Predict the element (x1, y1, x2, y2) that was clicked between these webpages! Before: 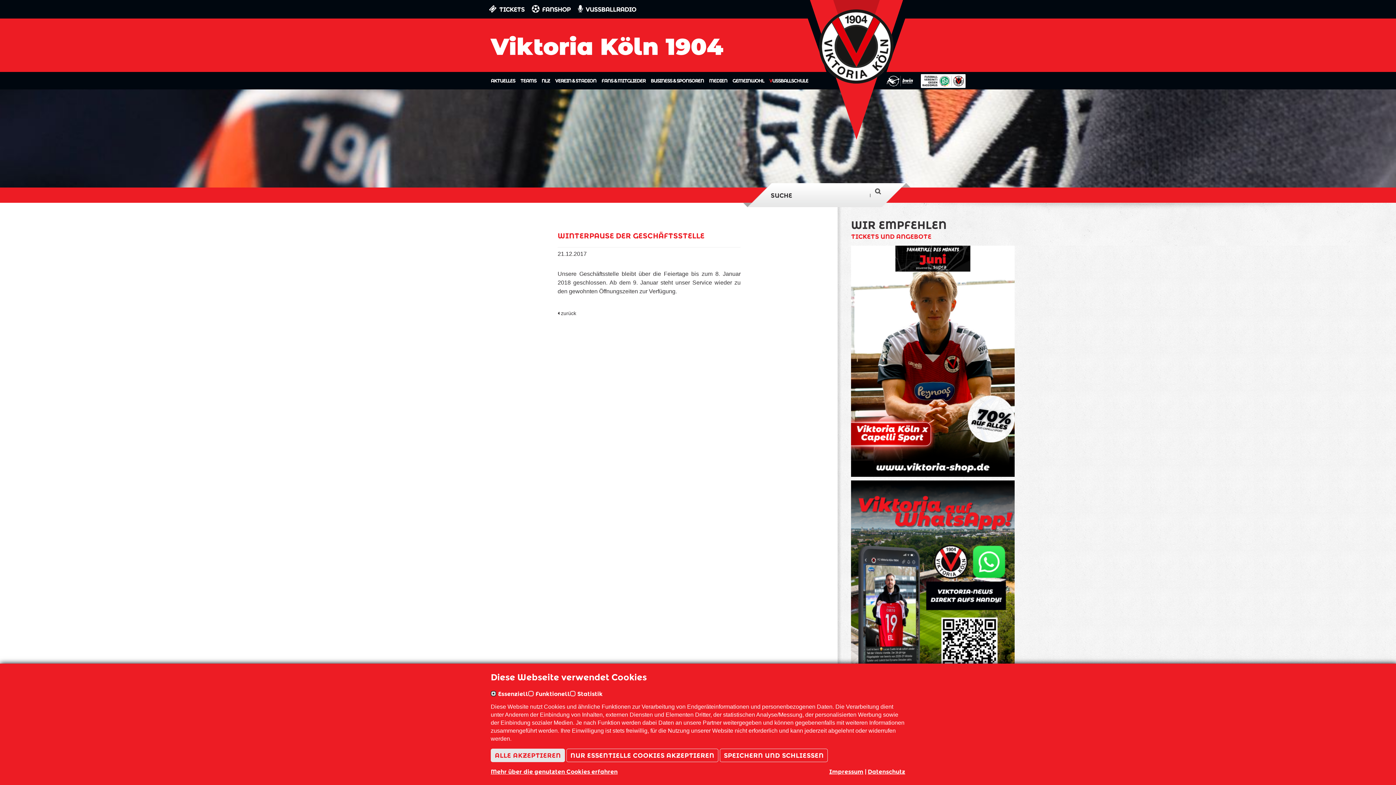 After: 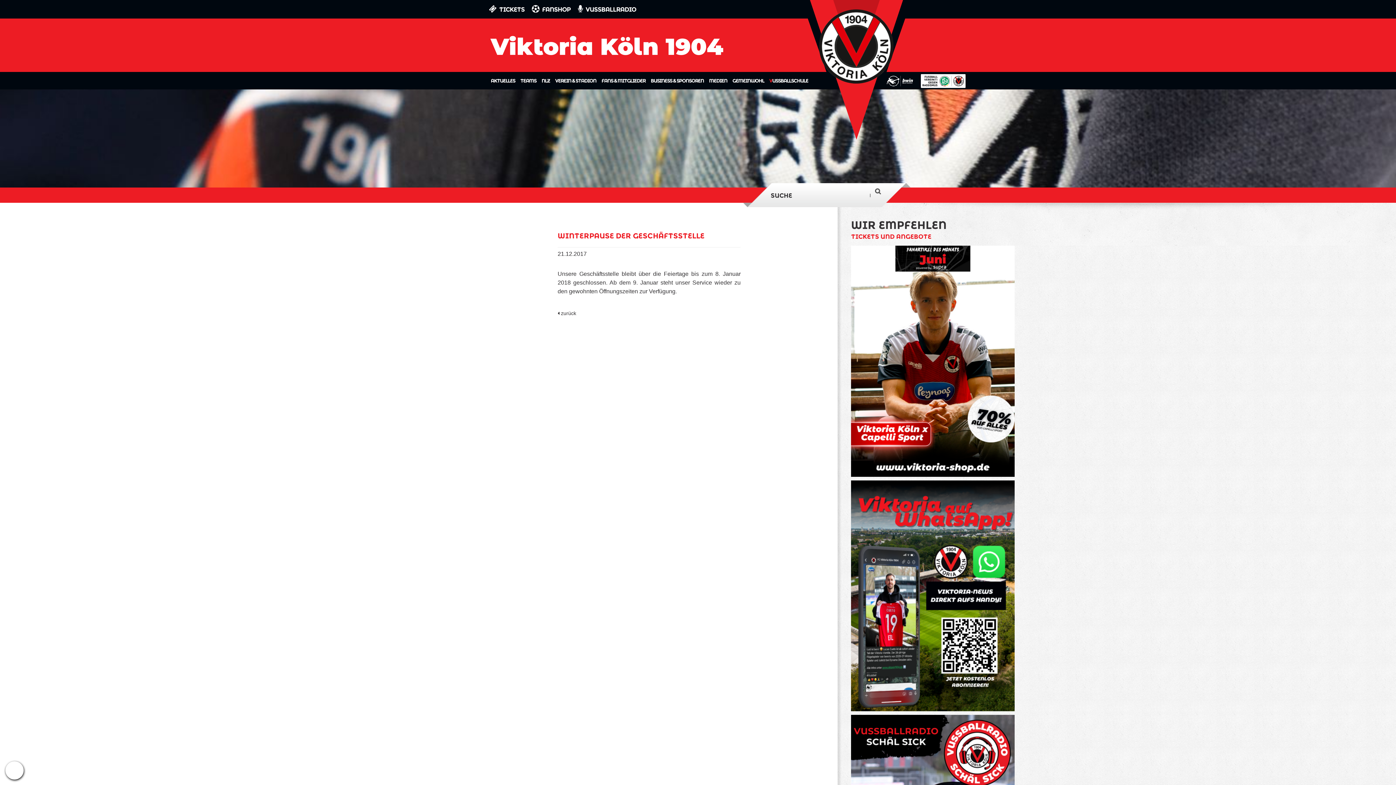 Action: bbox: (566, 749, 718, 762) label: NUR ESSENTIELLE COOKIES AKZEPTIEREN